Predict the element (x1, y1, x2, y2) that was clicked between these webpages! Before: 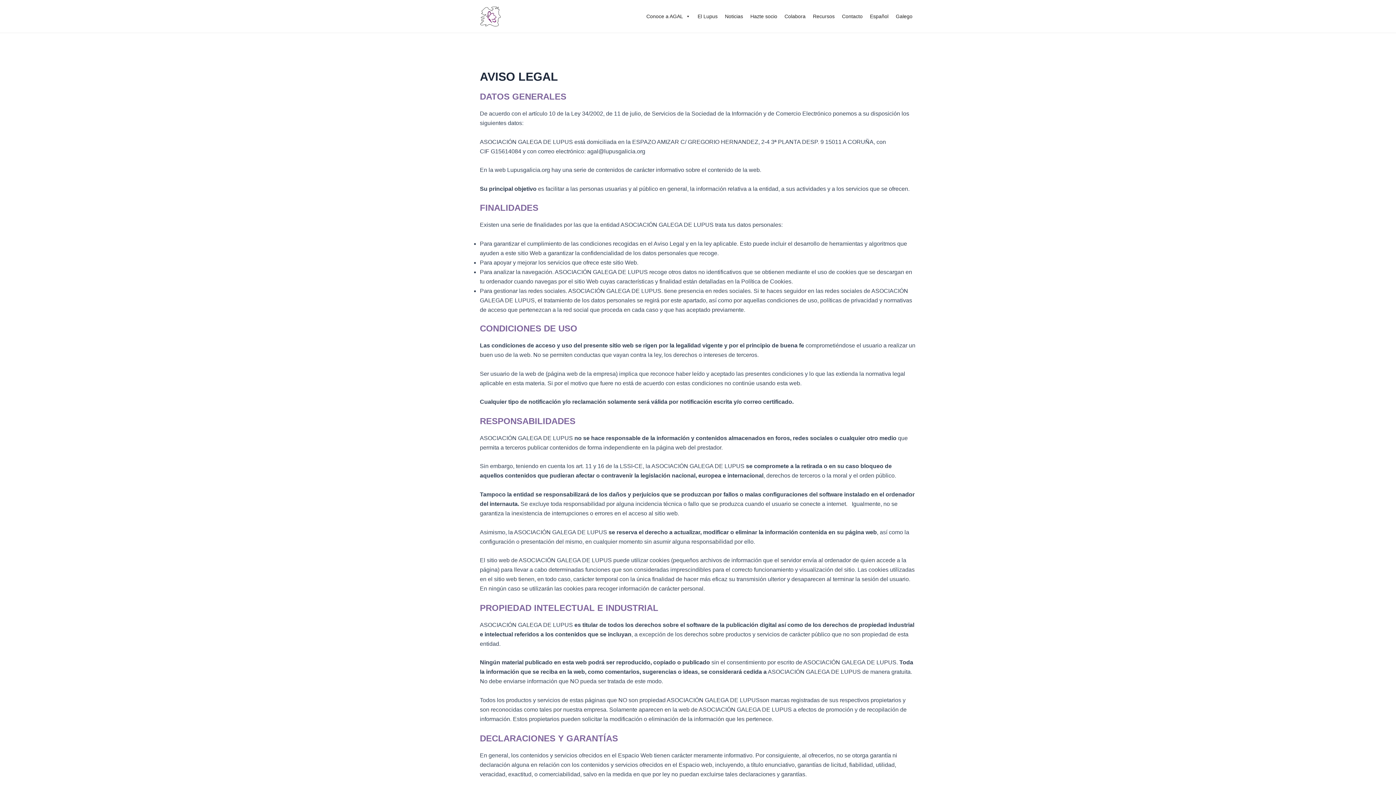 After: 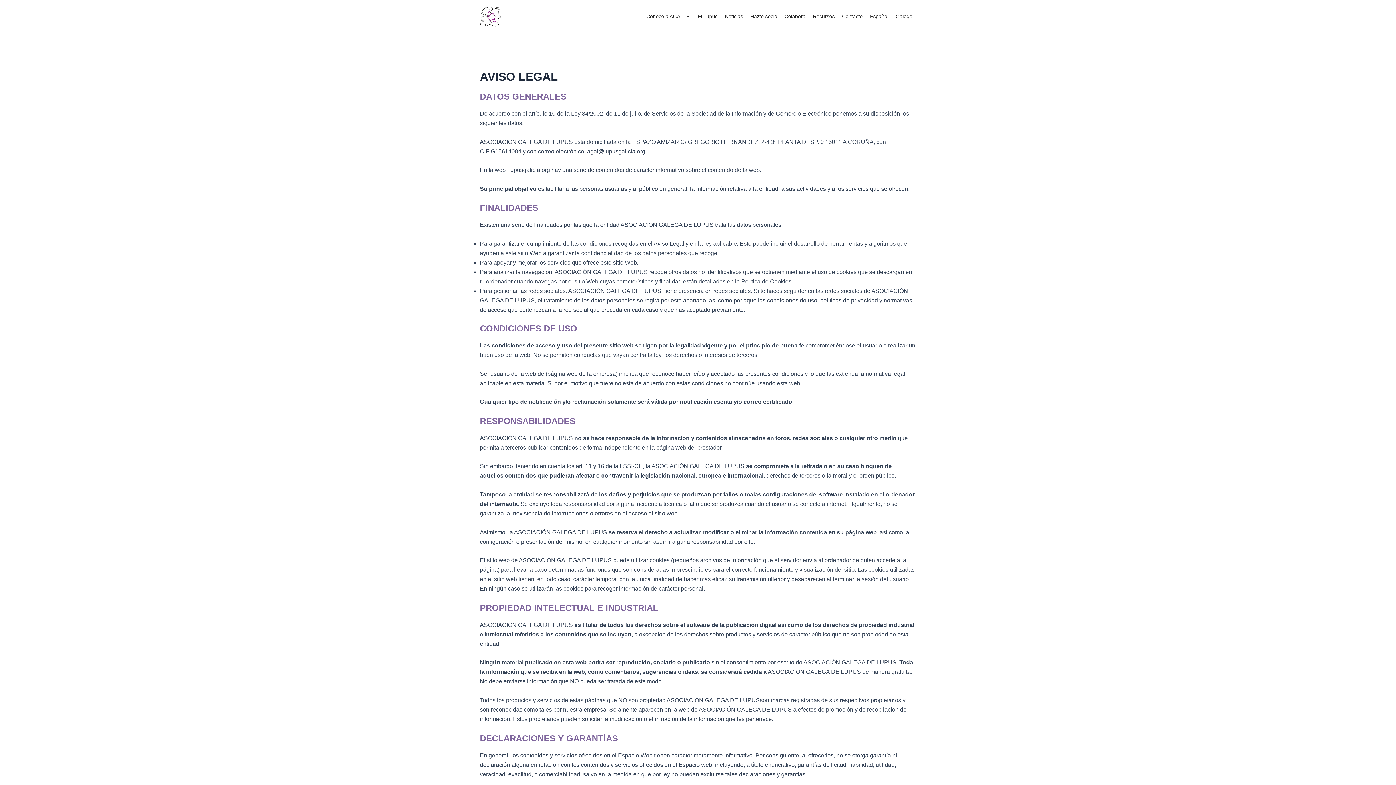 Action: bbox: (866, 9, 892, 23) label: Español